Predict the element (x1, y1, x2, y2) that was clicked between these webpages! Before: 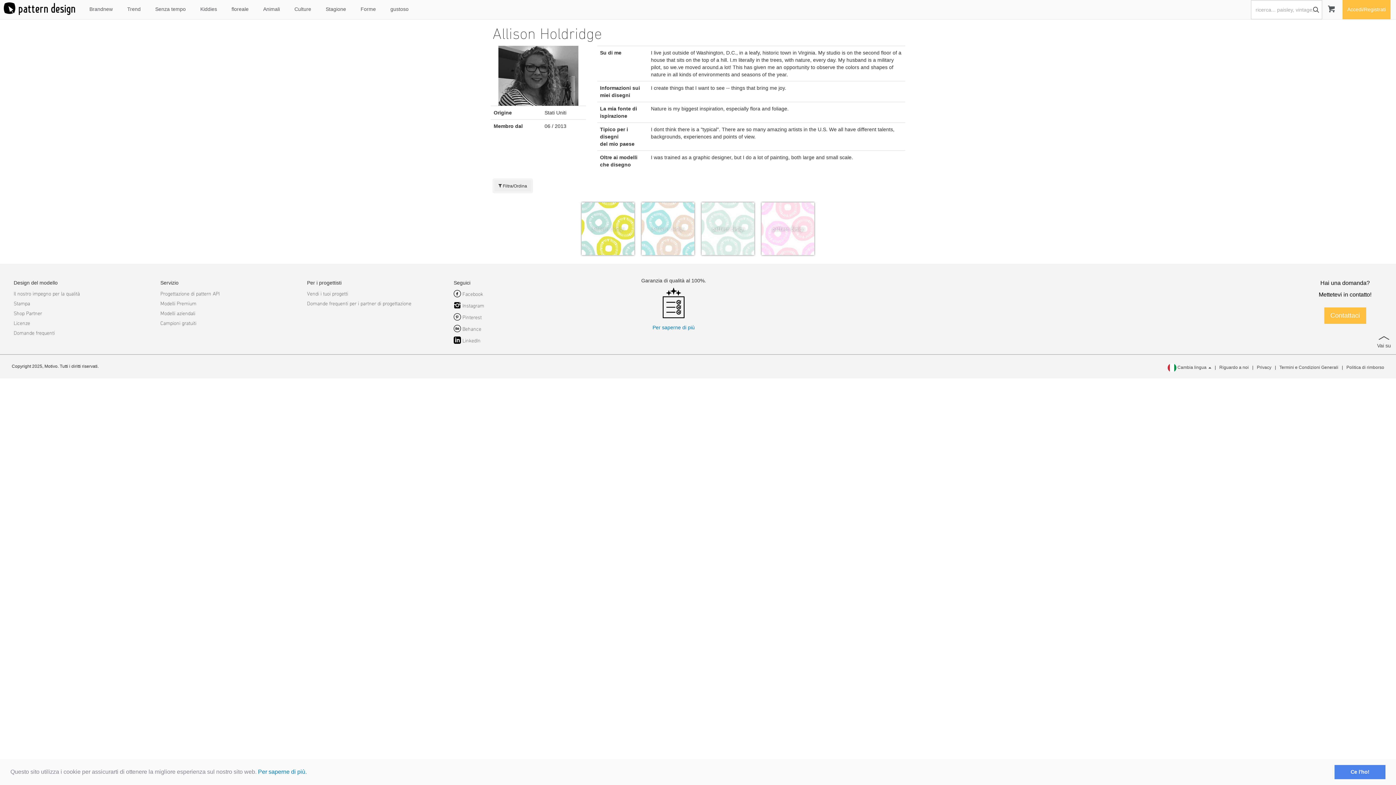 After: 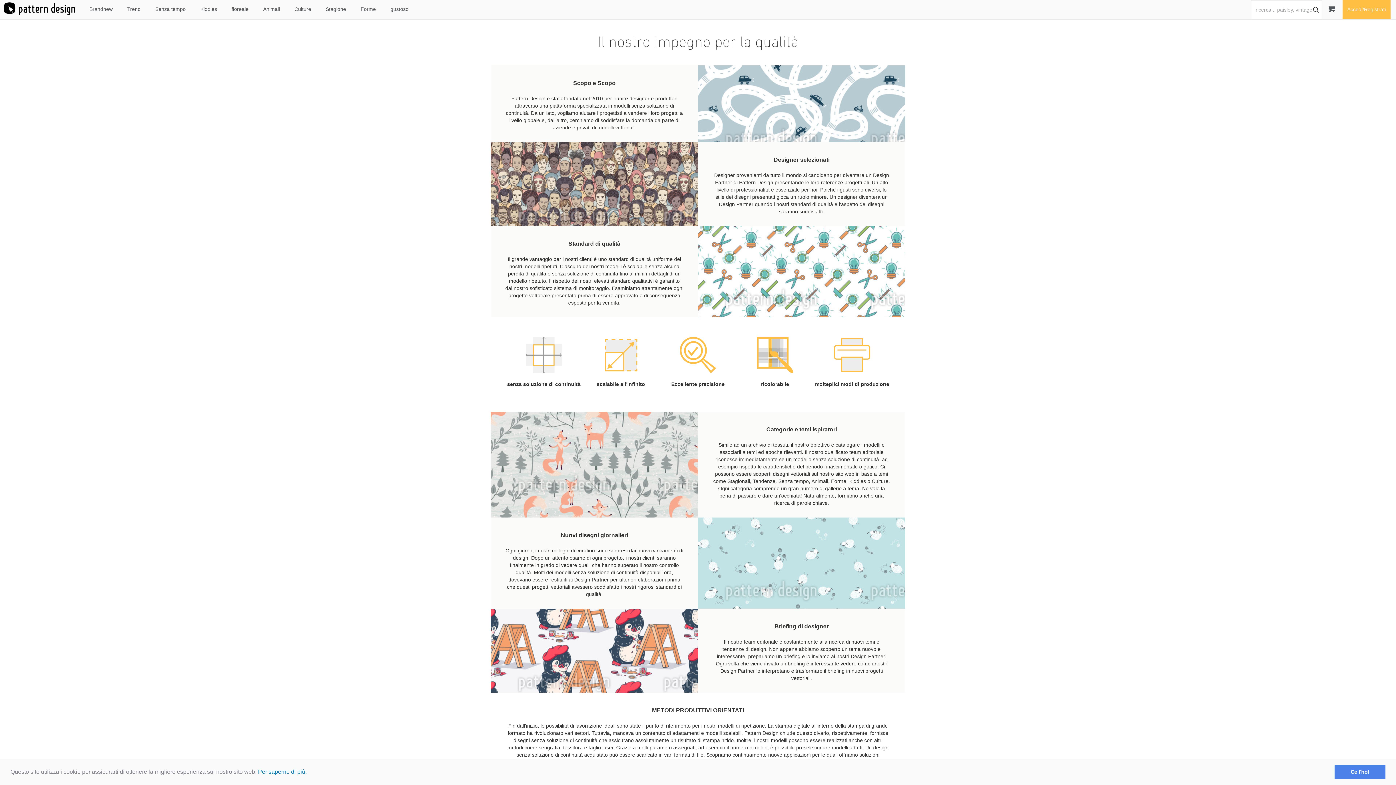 Action: bbox: (13, 291, 79, 296) label: Il nostro impegno per la qualità